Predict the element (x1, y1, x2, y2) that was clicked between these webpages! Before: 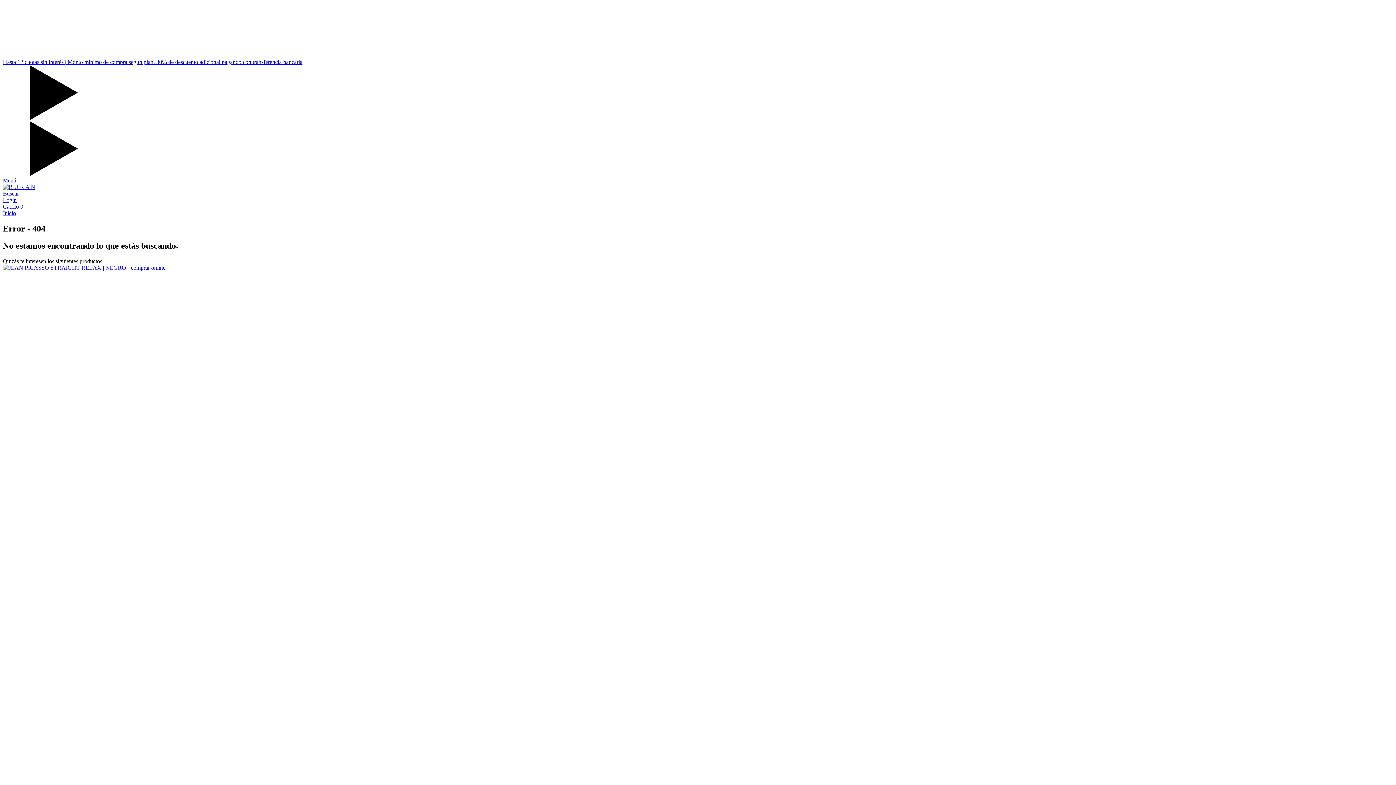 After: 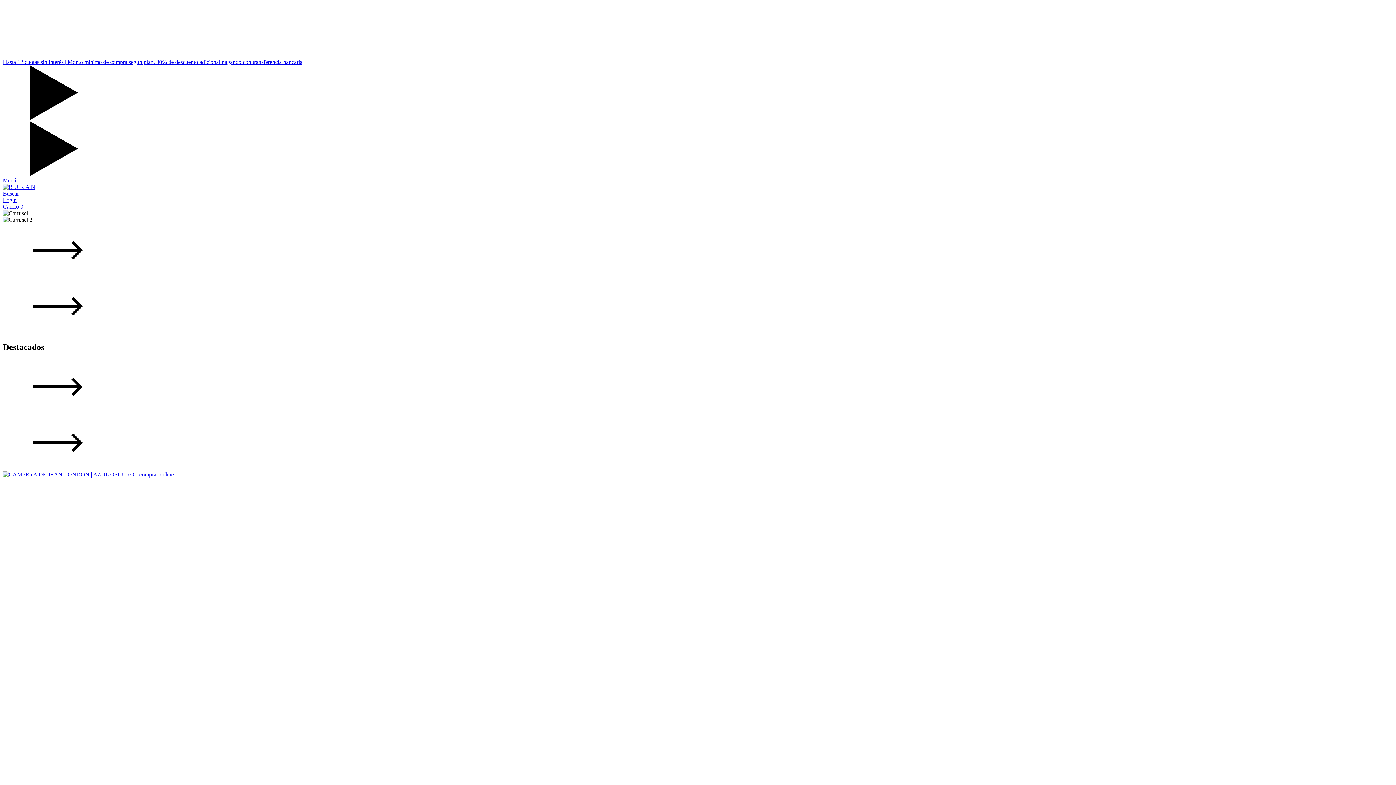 Action: bbox: (2, 210, 16, 216) label: Inicio